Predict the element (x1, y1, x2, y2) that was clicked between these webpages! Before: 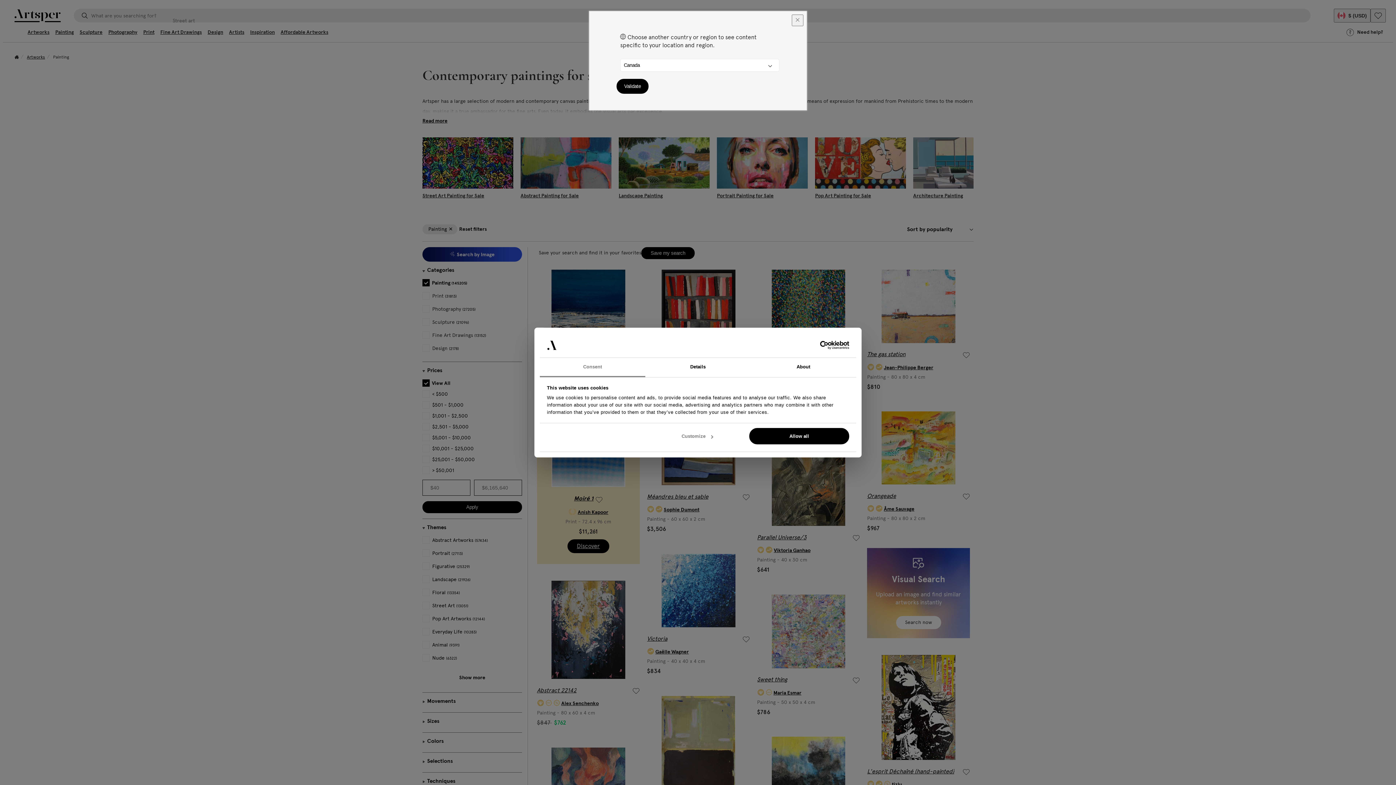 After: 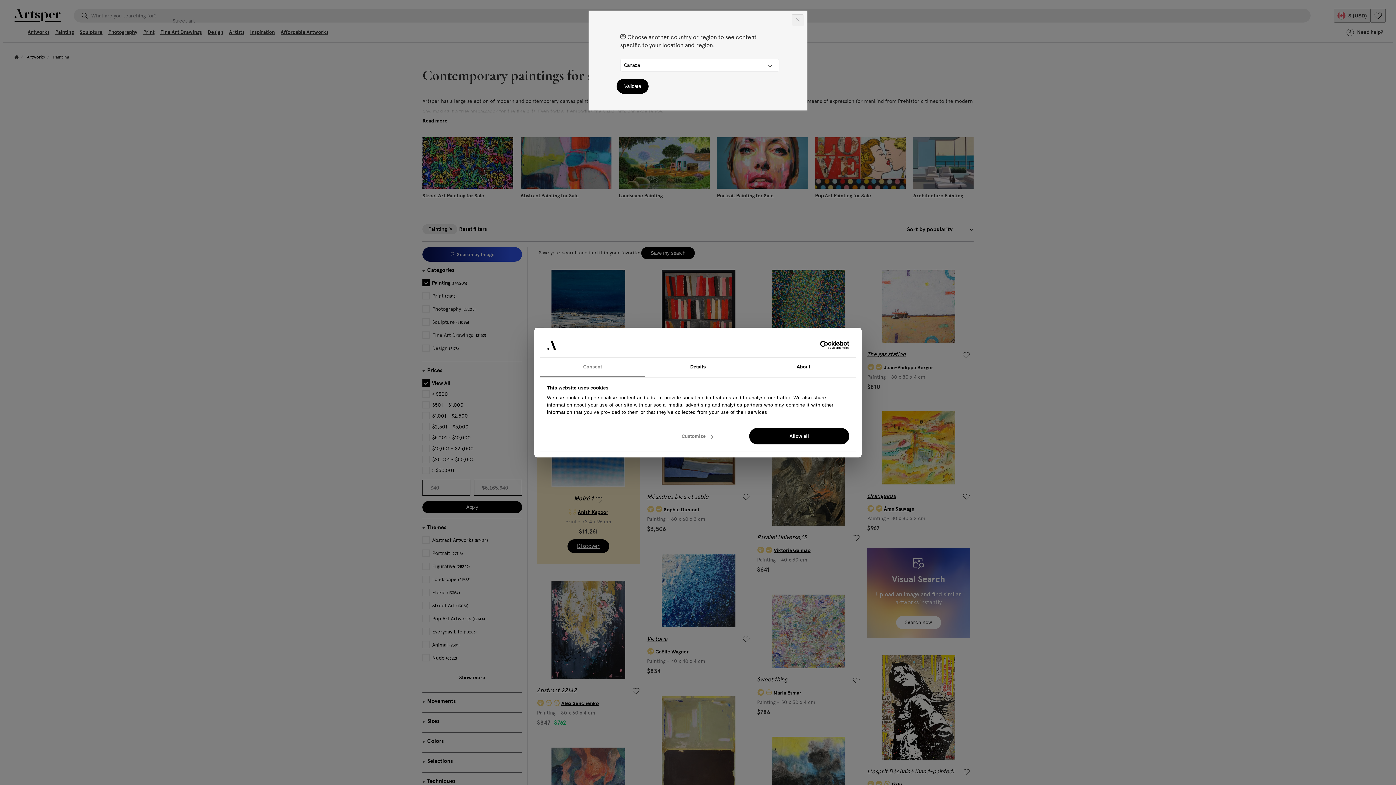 Action: label: Consent bbox: (540, 357, 645, 377)